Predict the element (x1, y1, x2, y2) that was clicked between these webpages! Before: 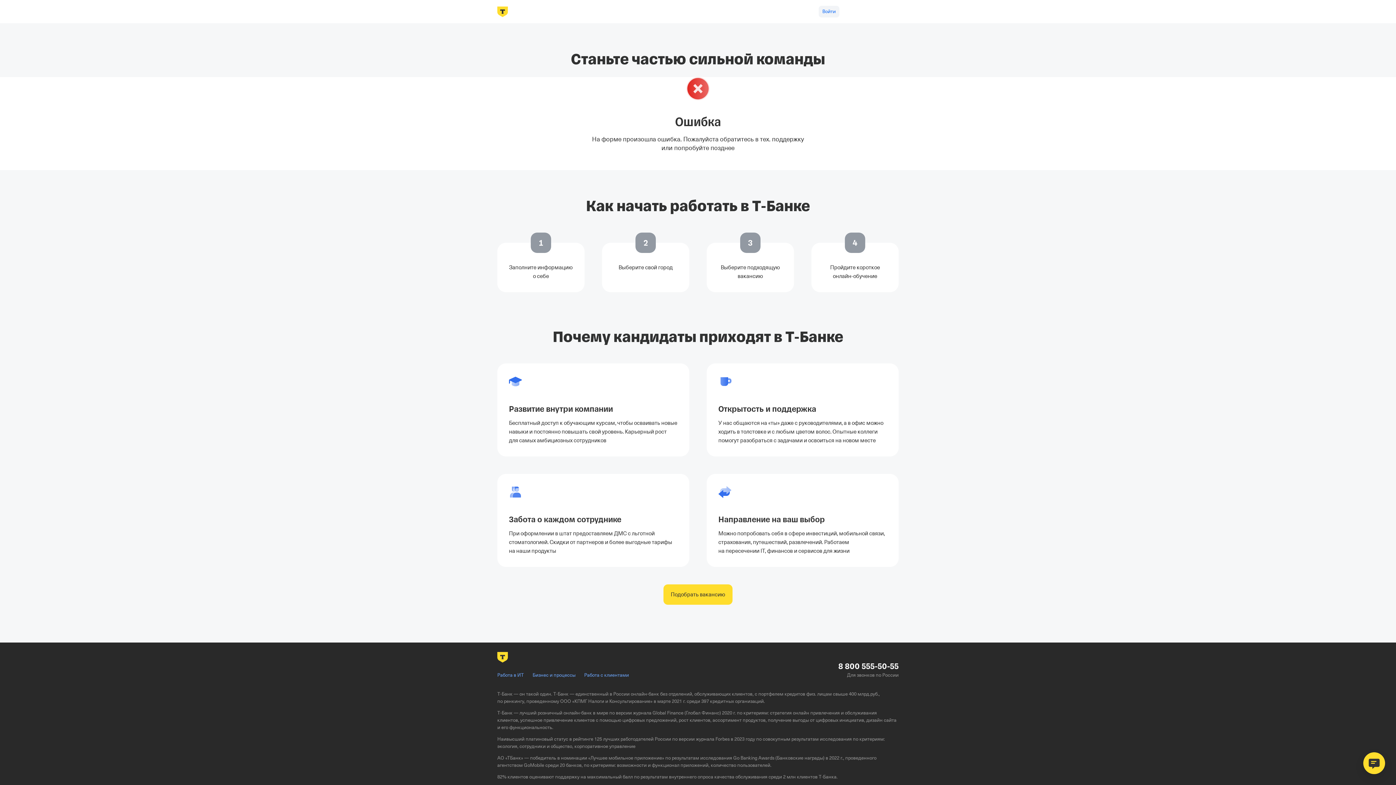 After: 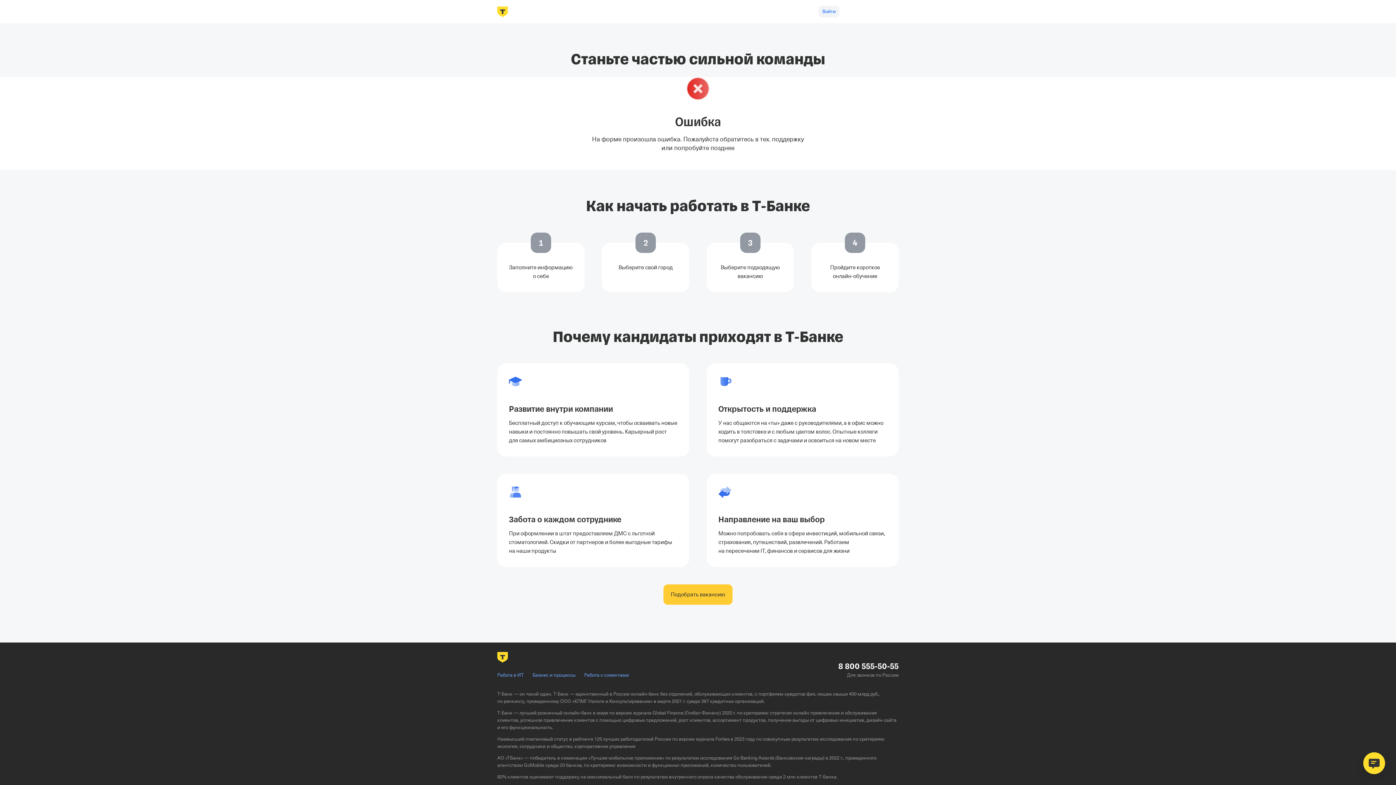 Action: bbox: (663, 584, 732, 605) label: Подобрать вакансию